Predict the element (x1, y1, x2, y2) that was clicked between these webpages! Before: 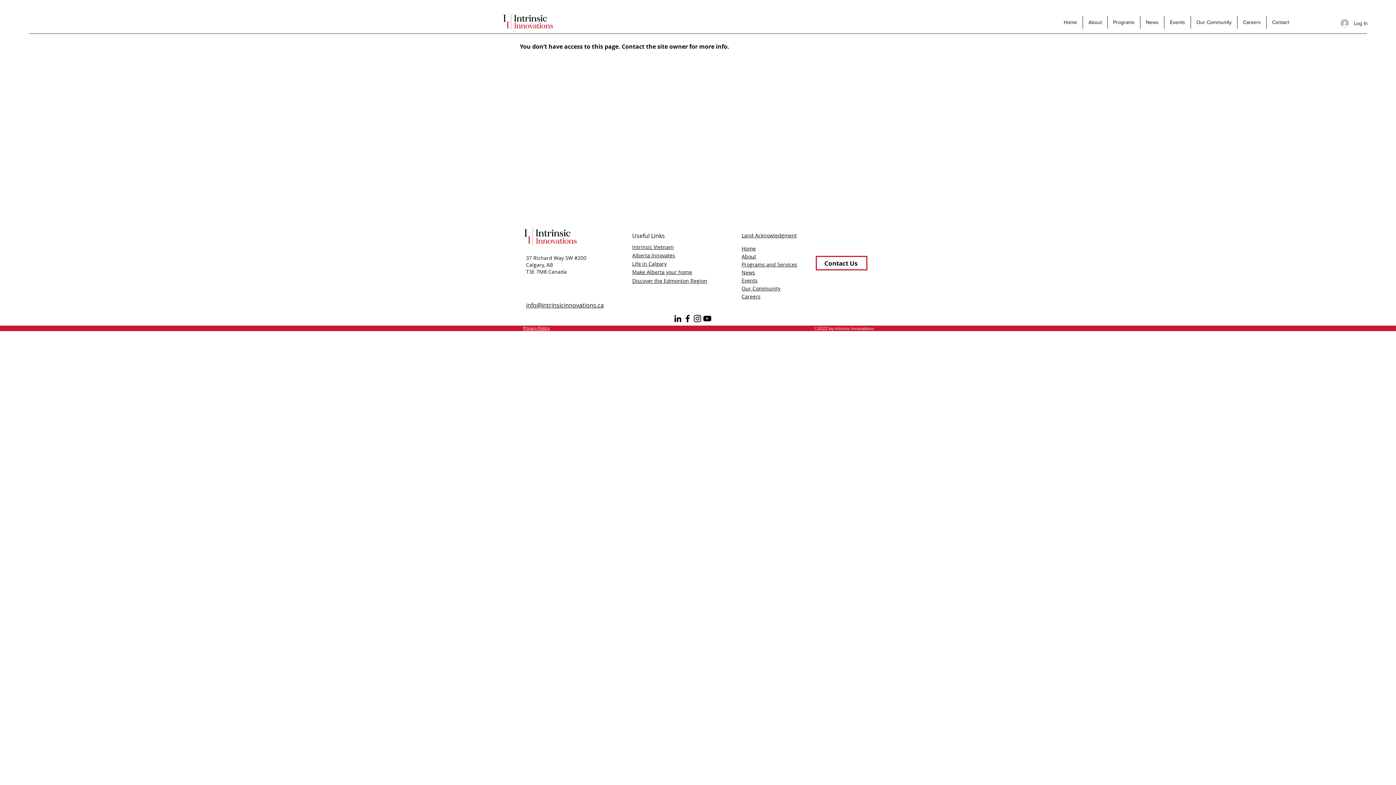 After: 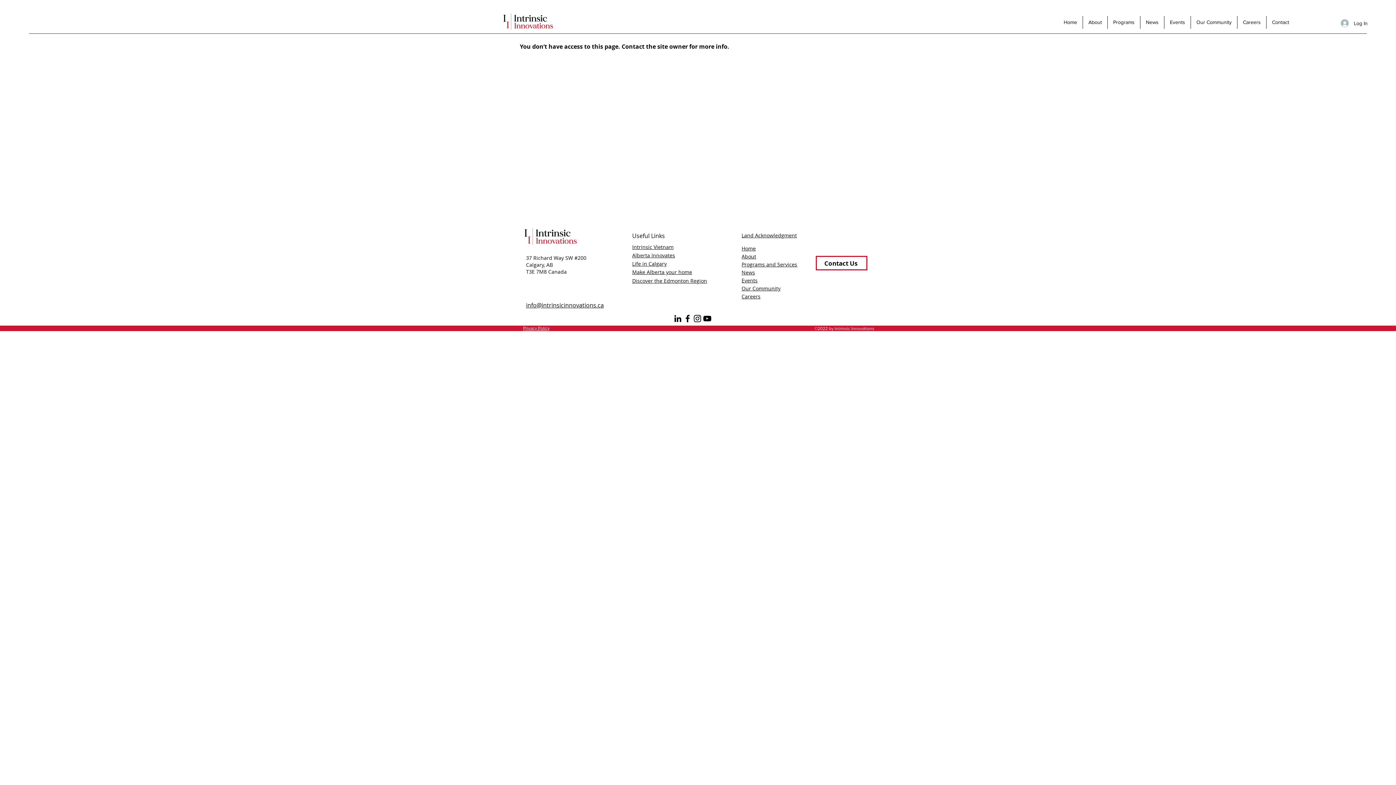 Action: label: Our Community bbox: (1191, 16, 1237, 28)